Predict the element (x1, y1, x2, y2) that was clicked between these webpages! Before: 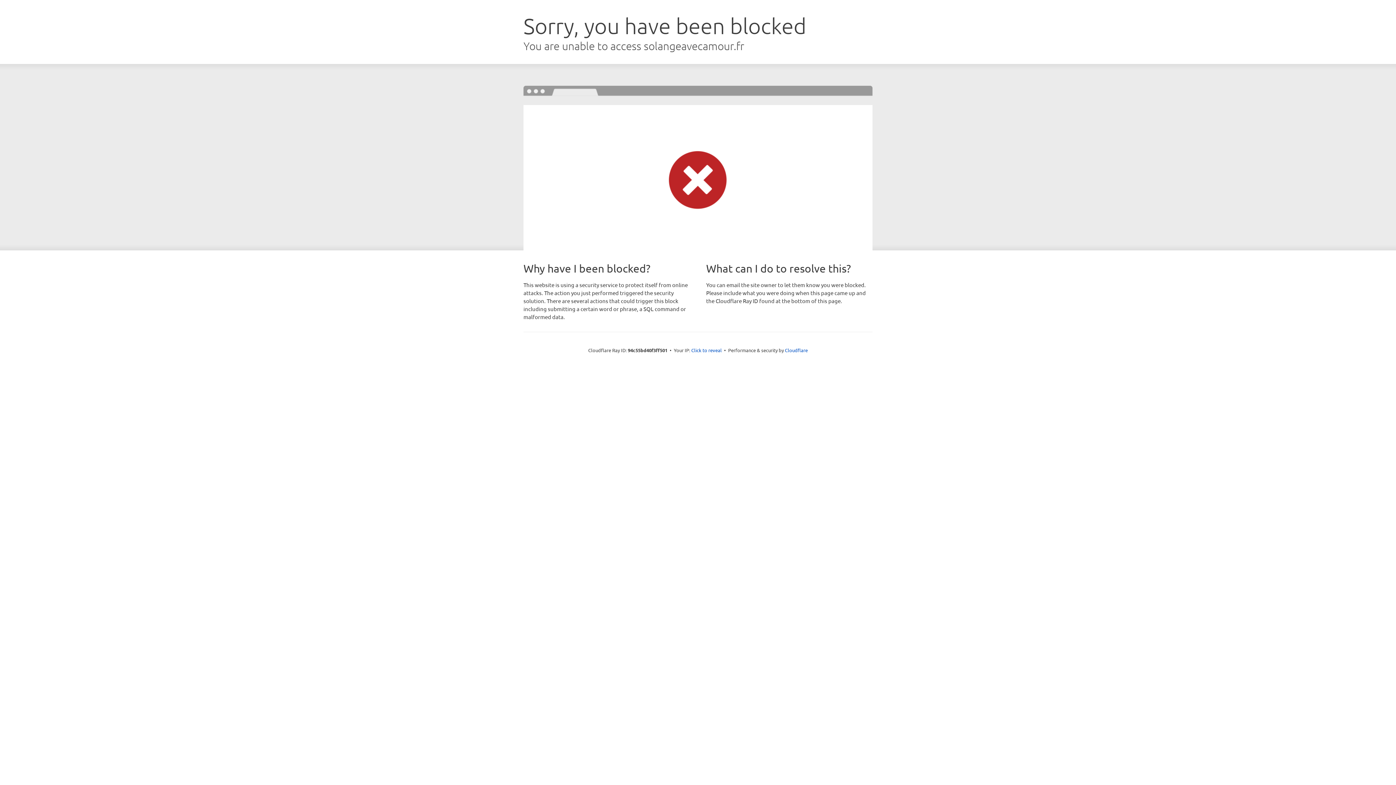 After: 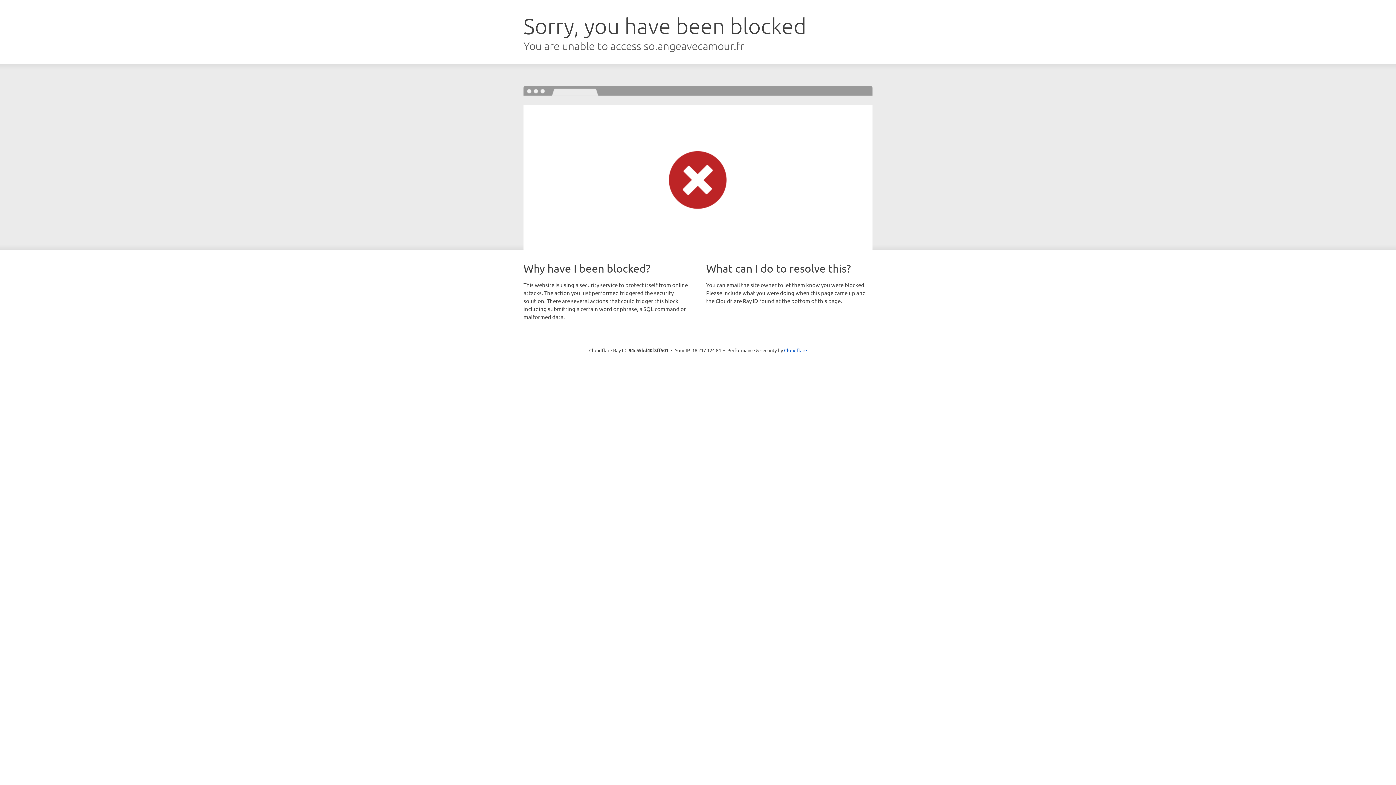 Action: label: Click to reveal bbox: (691, 346, 722, 353)